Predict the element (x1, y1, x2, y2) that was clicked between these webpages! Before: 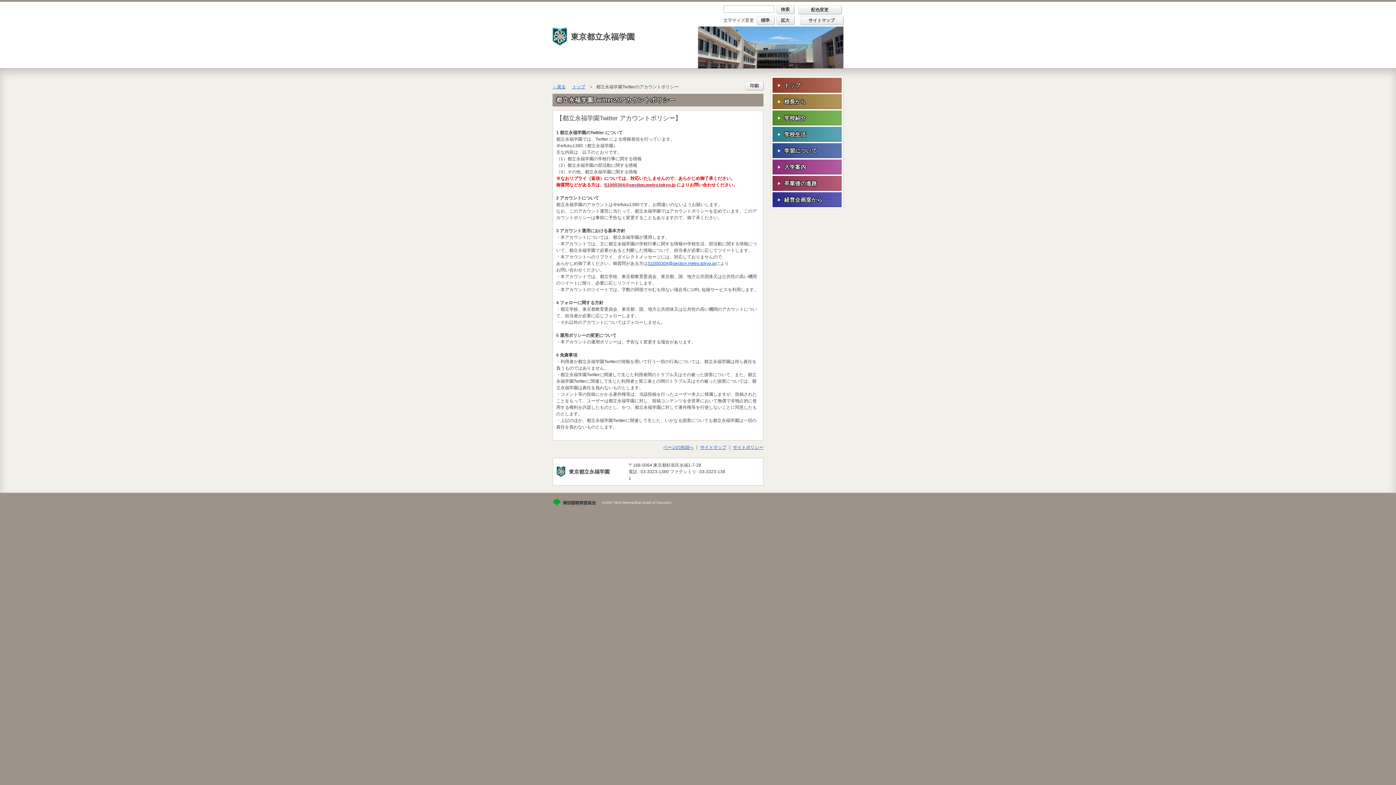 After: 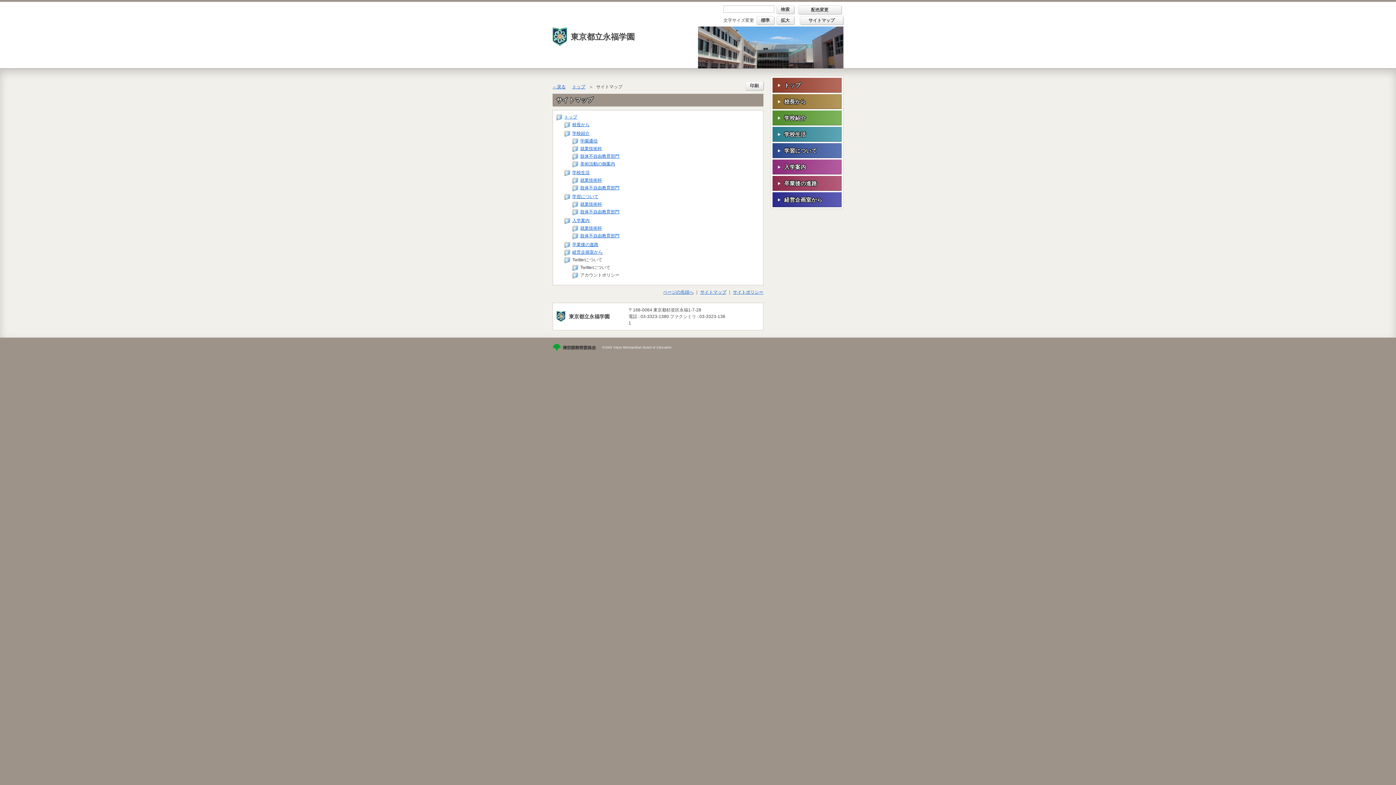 Action: bbox: (700, 445, 726, 450) label: サイトマップ